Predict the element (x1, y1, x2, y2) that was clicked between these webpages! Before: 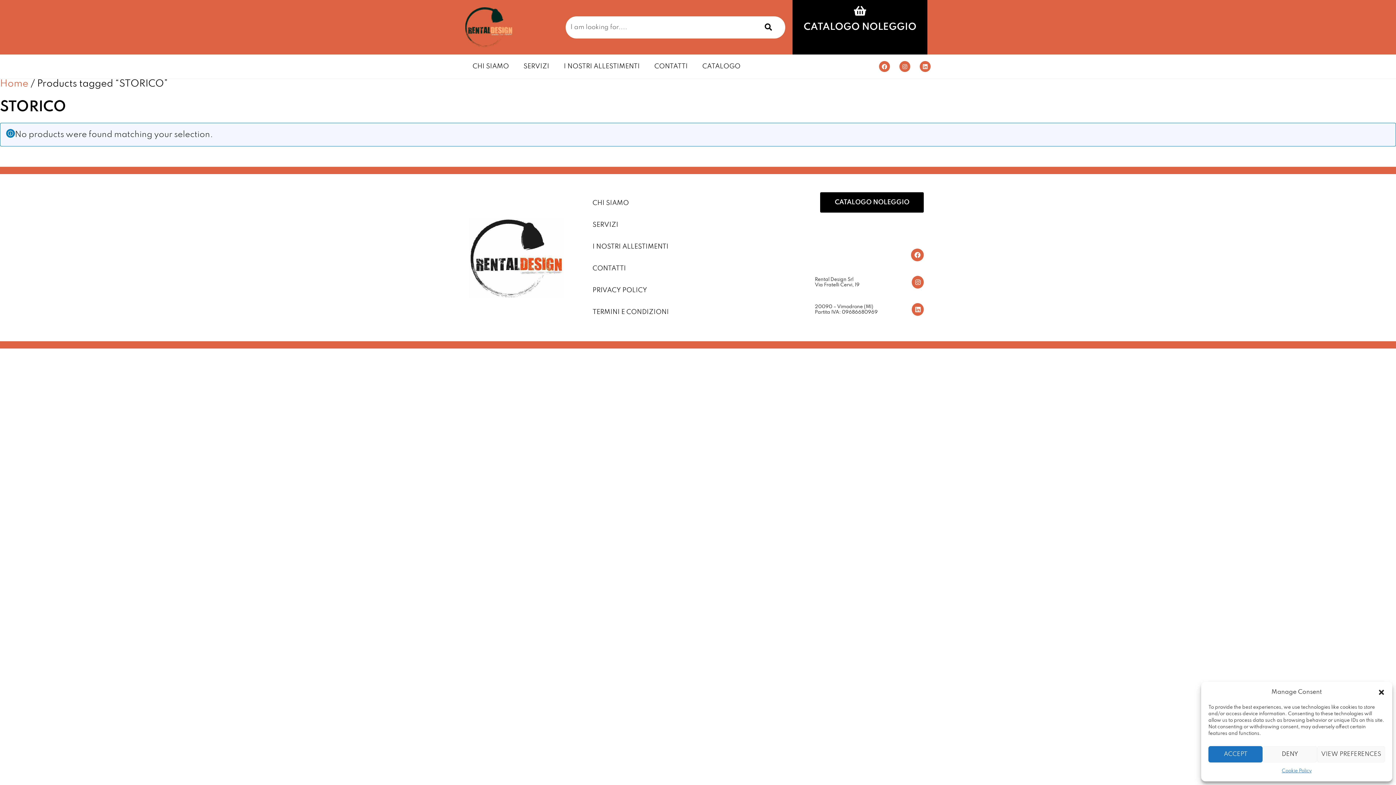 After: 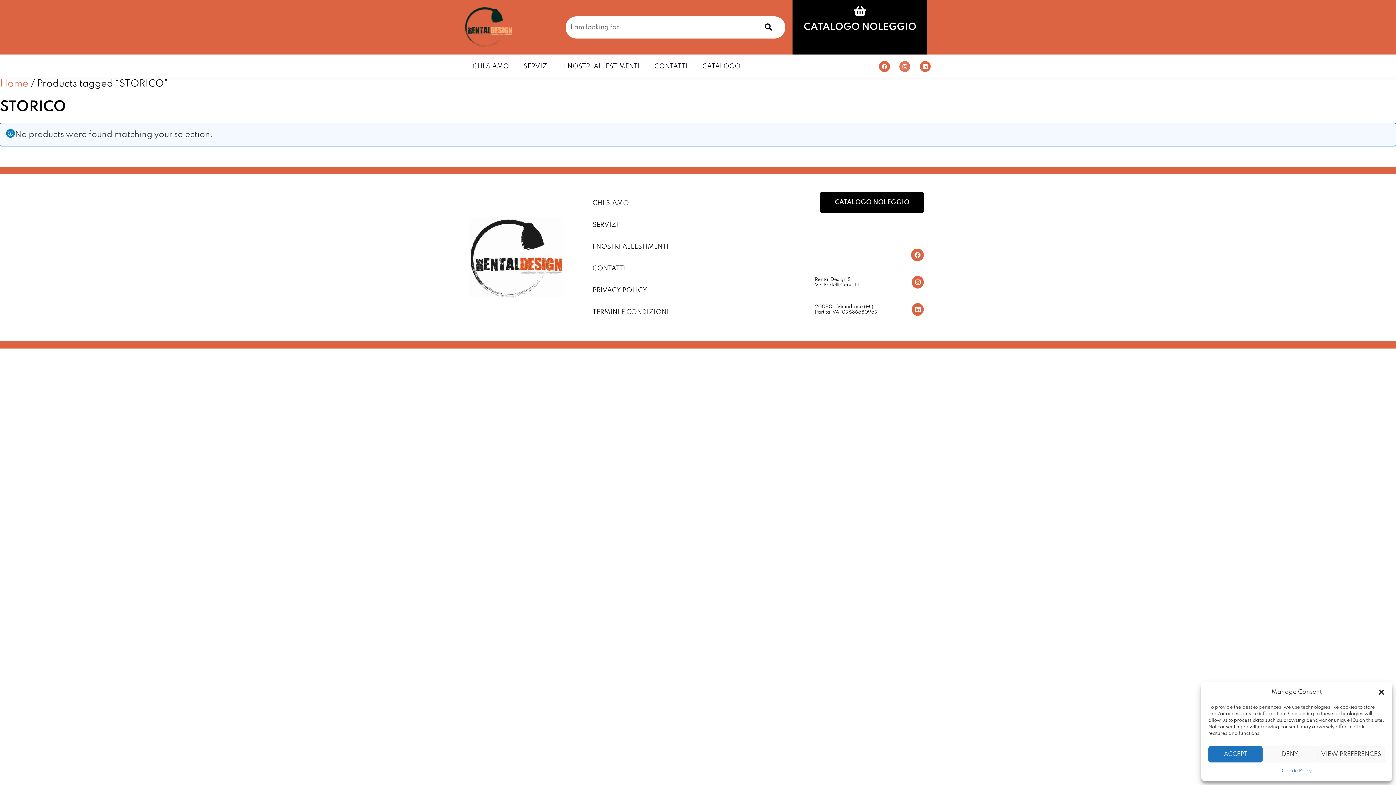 Action: bbox: (899, 61, 910, 72) label: Instagram